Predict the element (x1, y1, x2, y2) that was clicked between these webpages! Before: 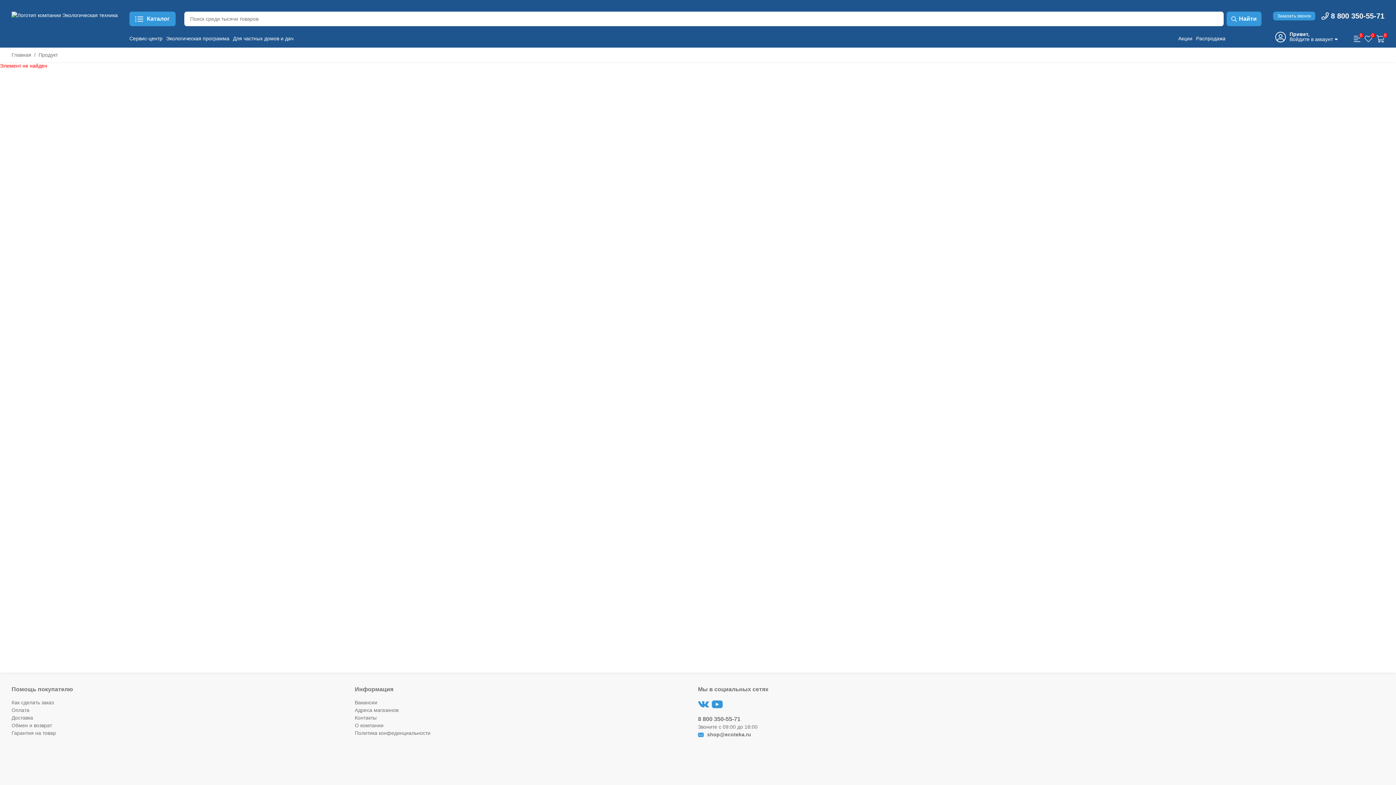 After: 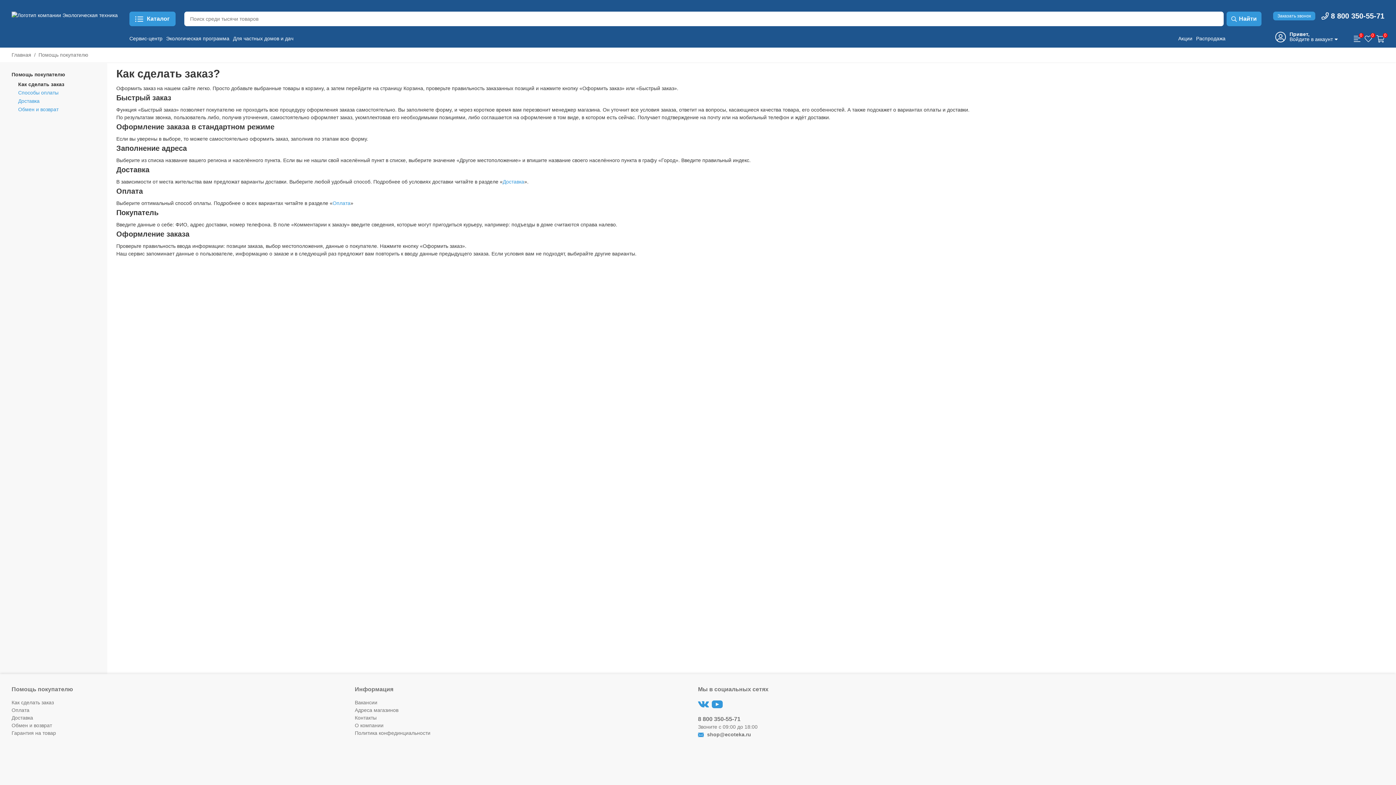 Action: bbox: (11, 700, 53, 705) label: Как сделать заказ